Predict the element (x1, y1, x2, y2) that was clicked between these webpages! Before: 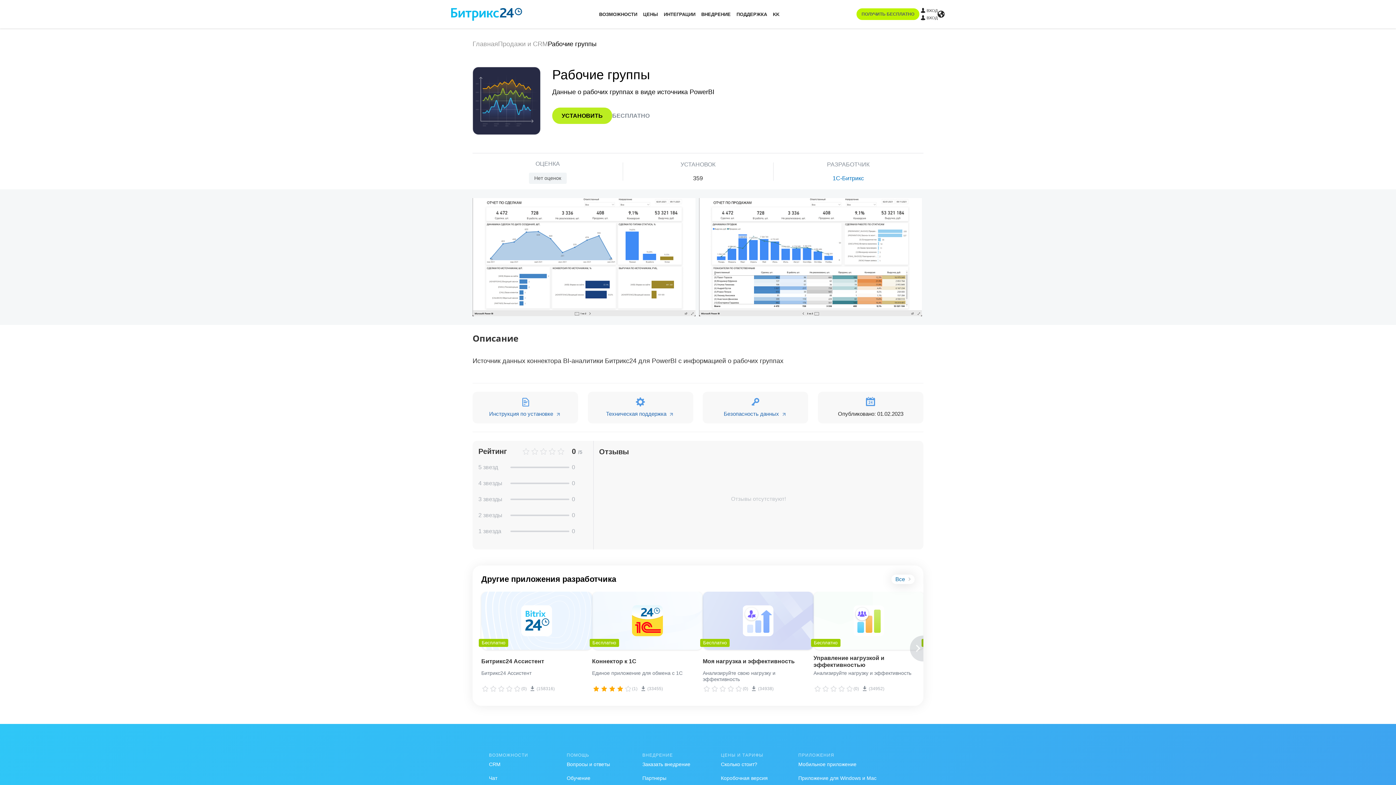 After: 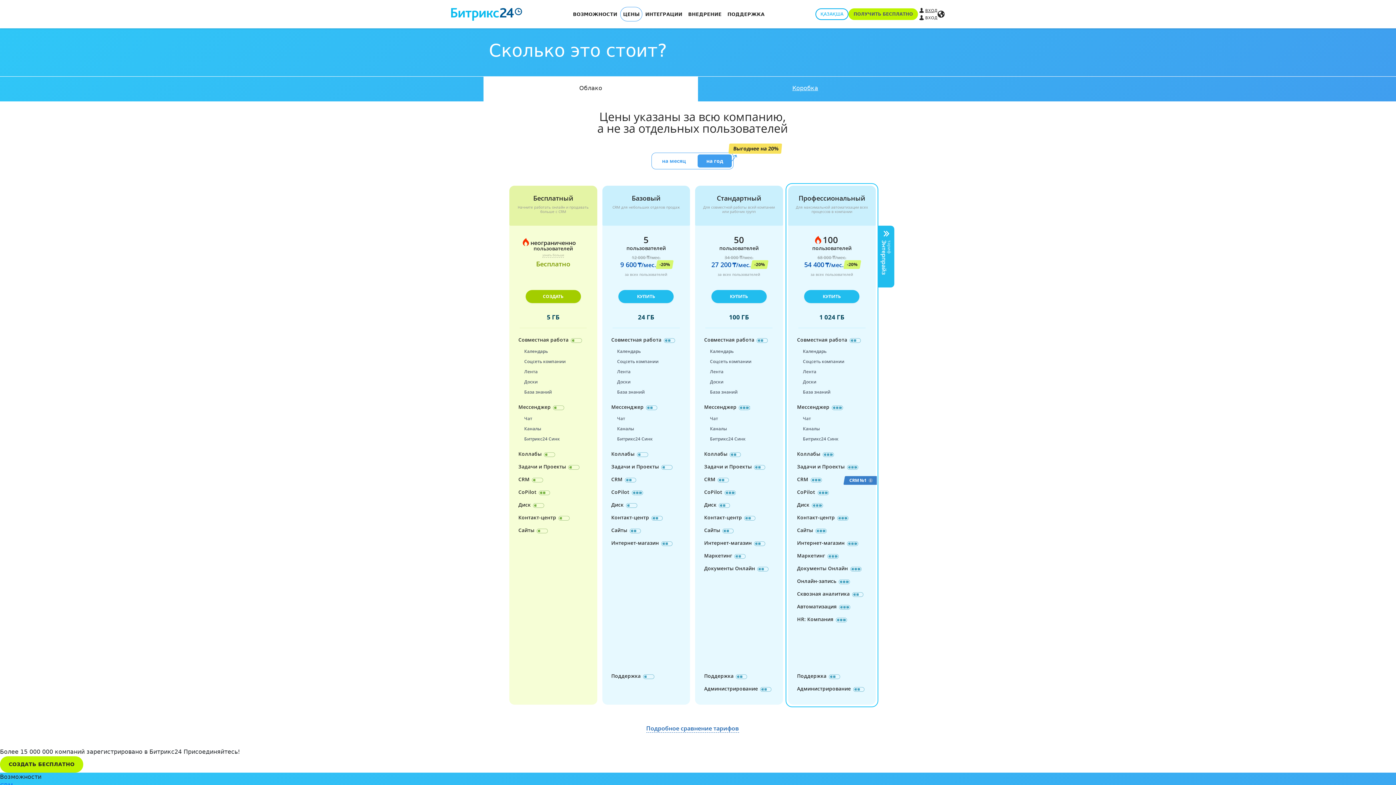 Action: label: Сколько стоит? bbox: (721, 761, 757, 767)